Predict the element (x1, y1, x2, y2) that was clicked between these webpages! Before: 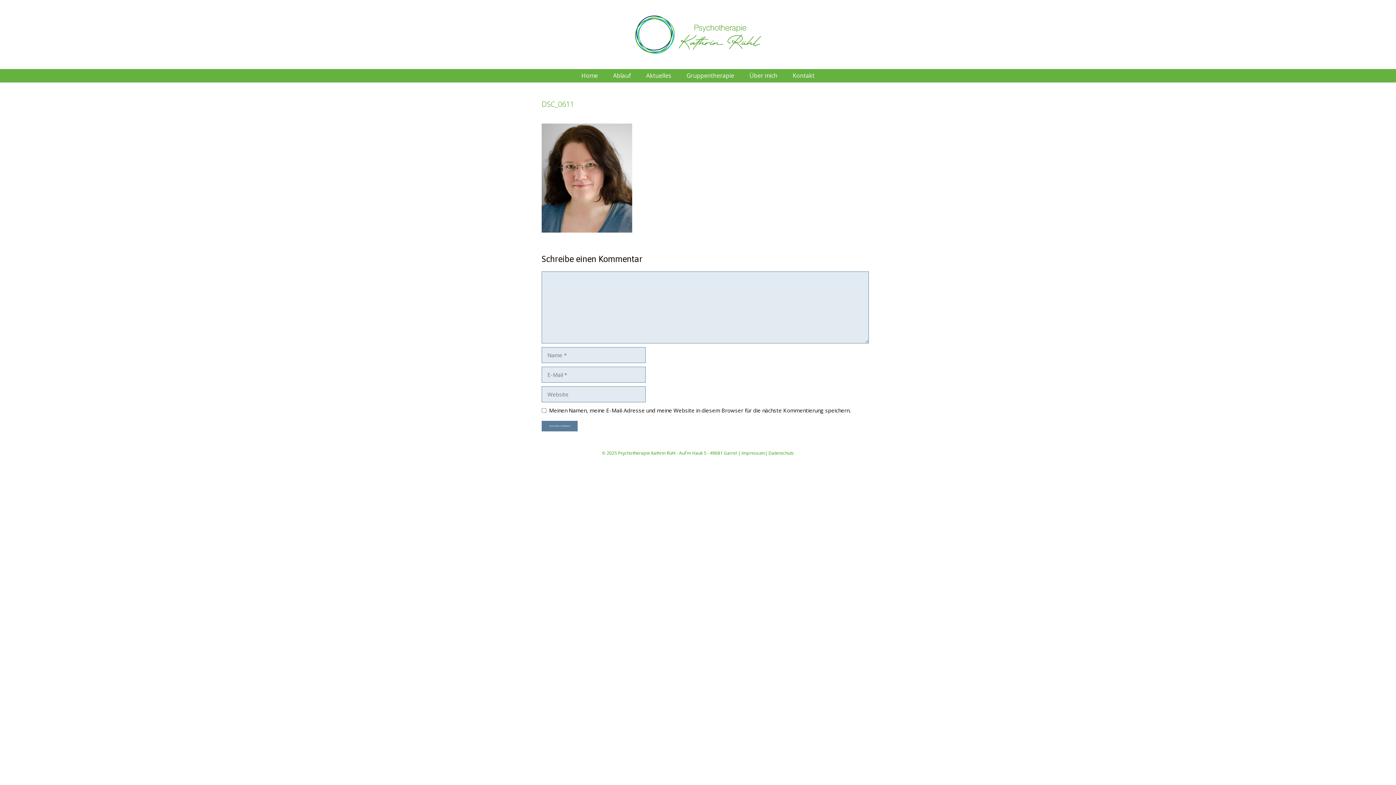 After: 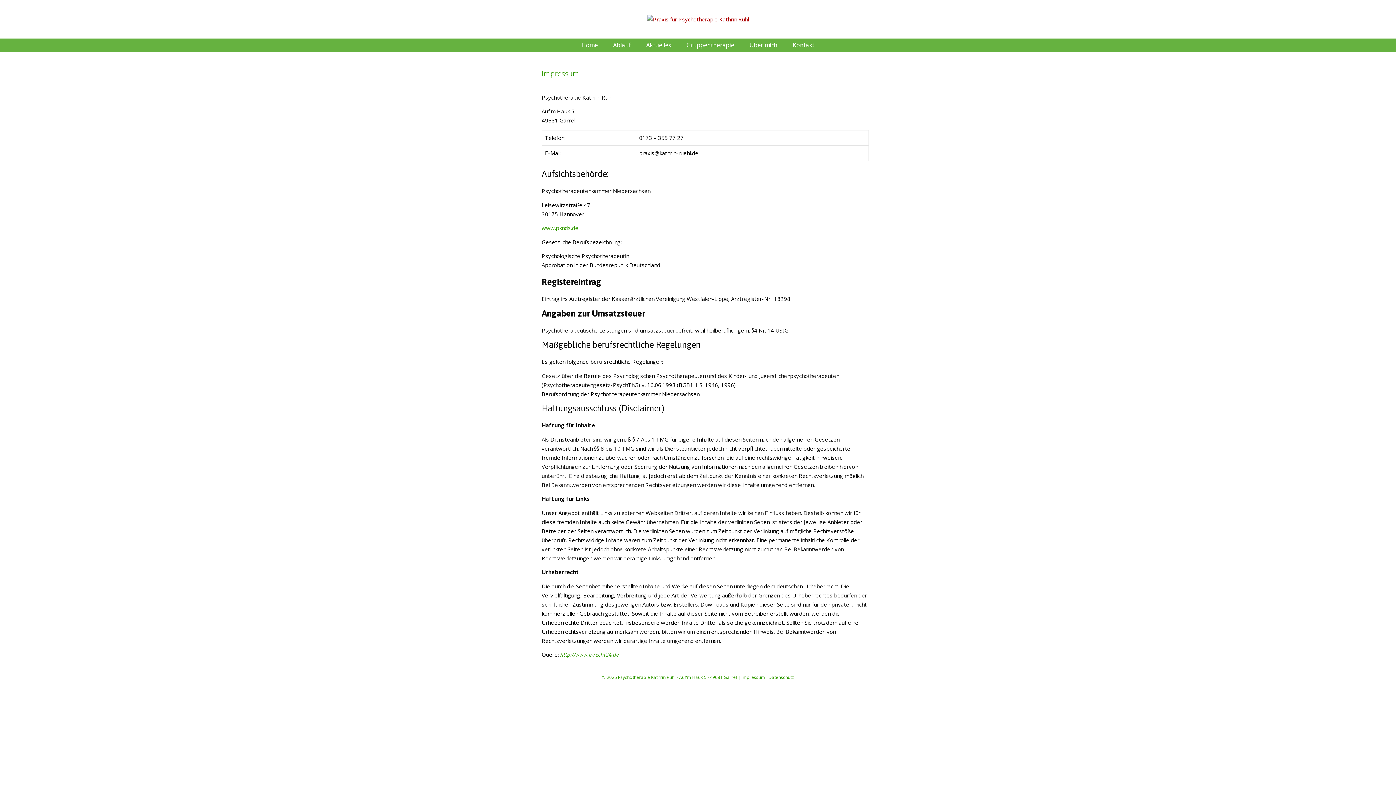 Action: label: Impressum bbox: (741, 450, 765, 456)